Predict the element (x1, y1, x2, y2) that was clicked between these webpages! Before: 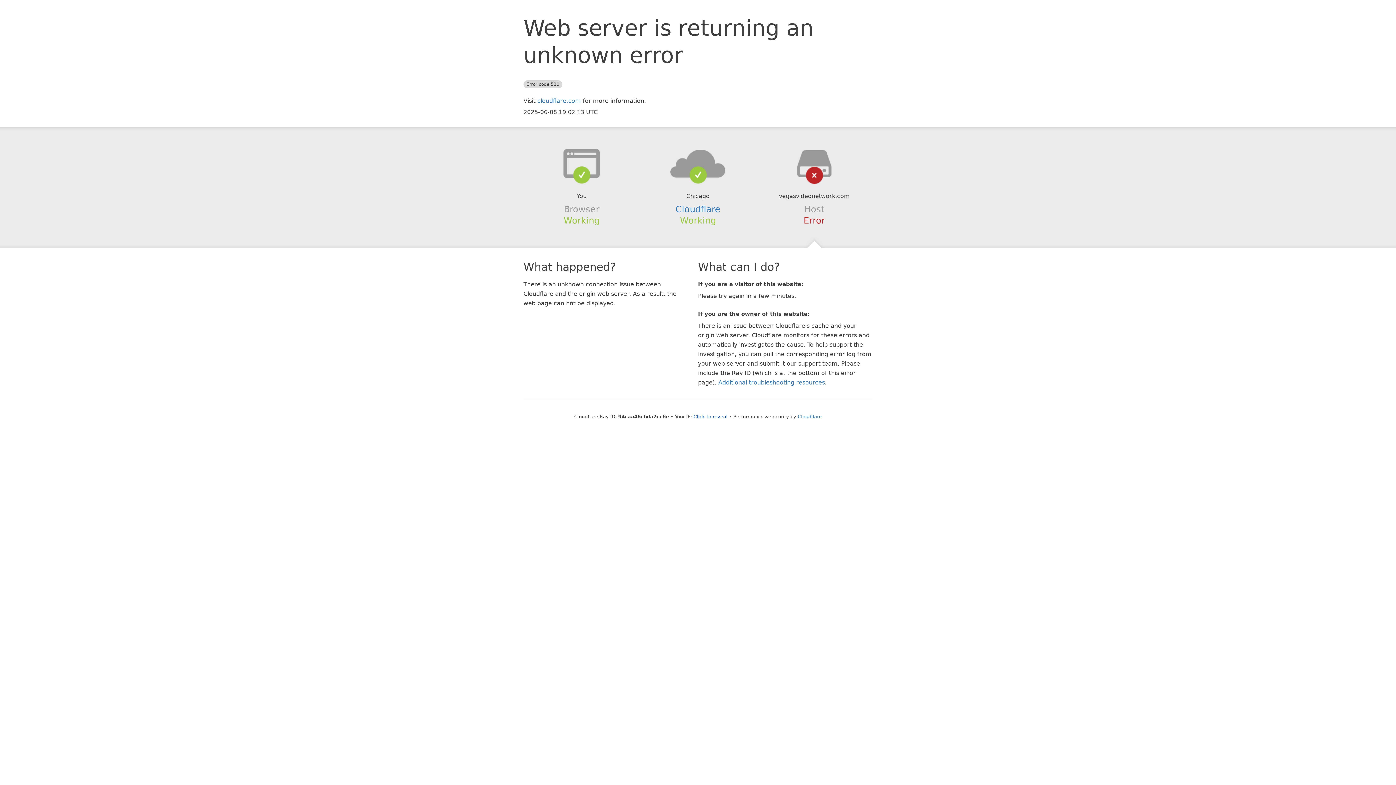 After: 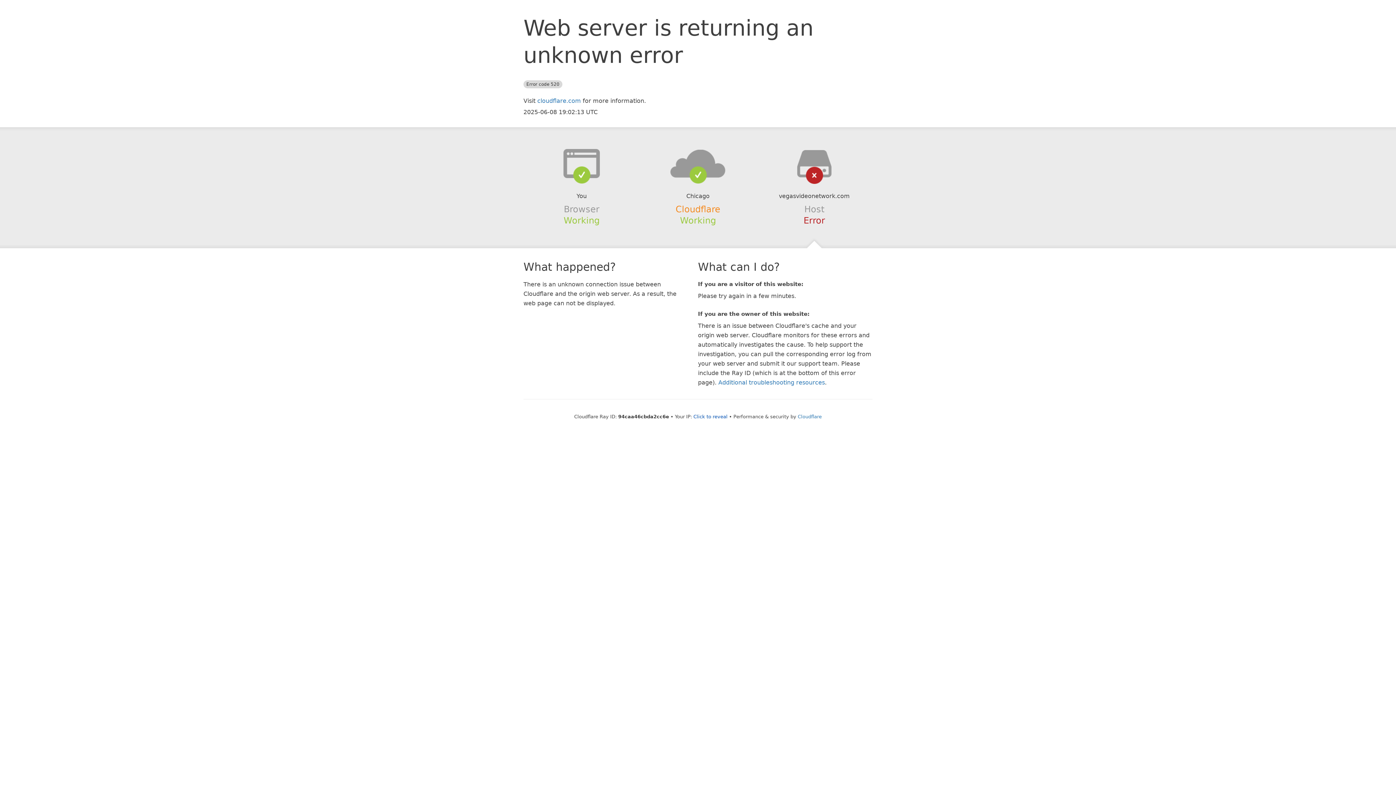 Action: bbox: (675, 204, 720, 214) label: Cloudflare